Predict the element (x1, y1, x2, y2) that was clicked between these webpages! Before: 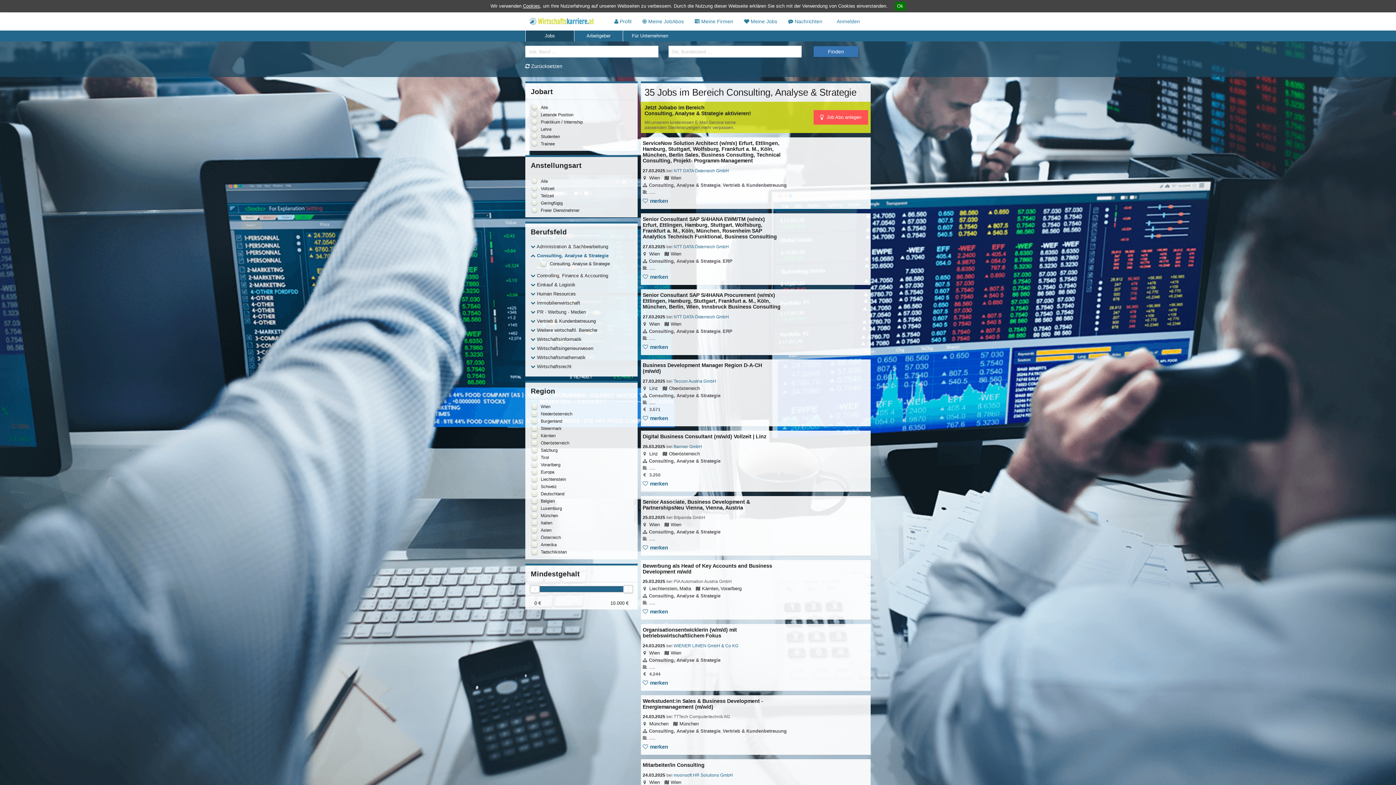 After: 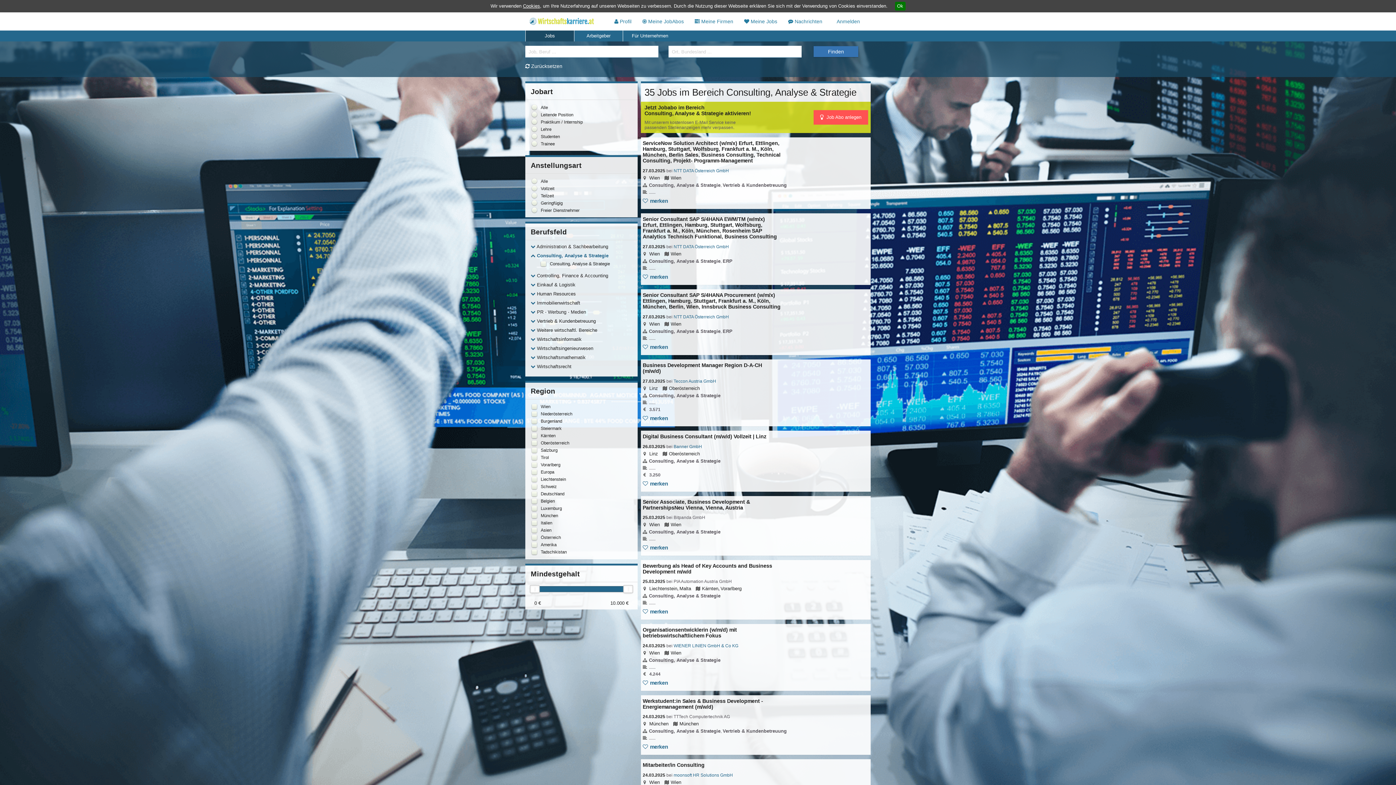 Action: label: NTT DATA Österreich GmbH bbox: (673, 314, 729, 319)